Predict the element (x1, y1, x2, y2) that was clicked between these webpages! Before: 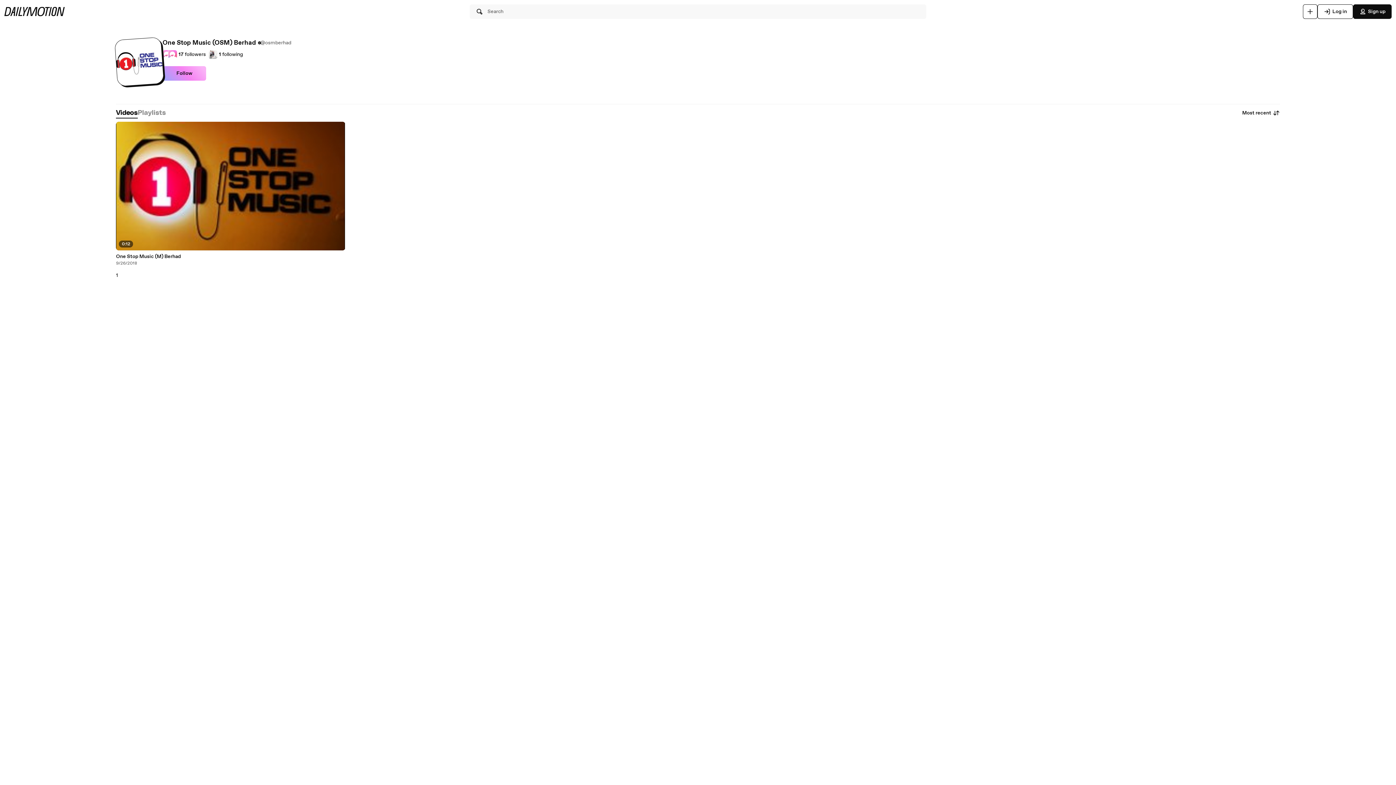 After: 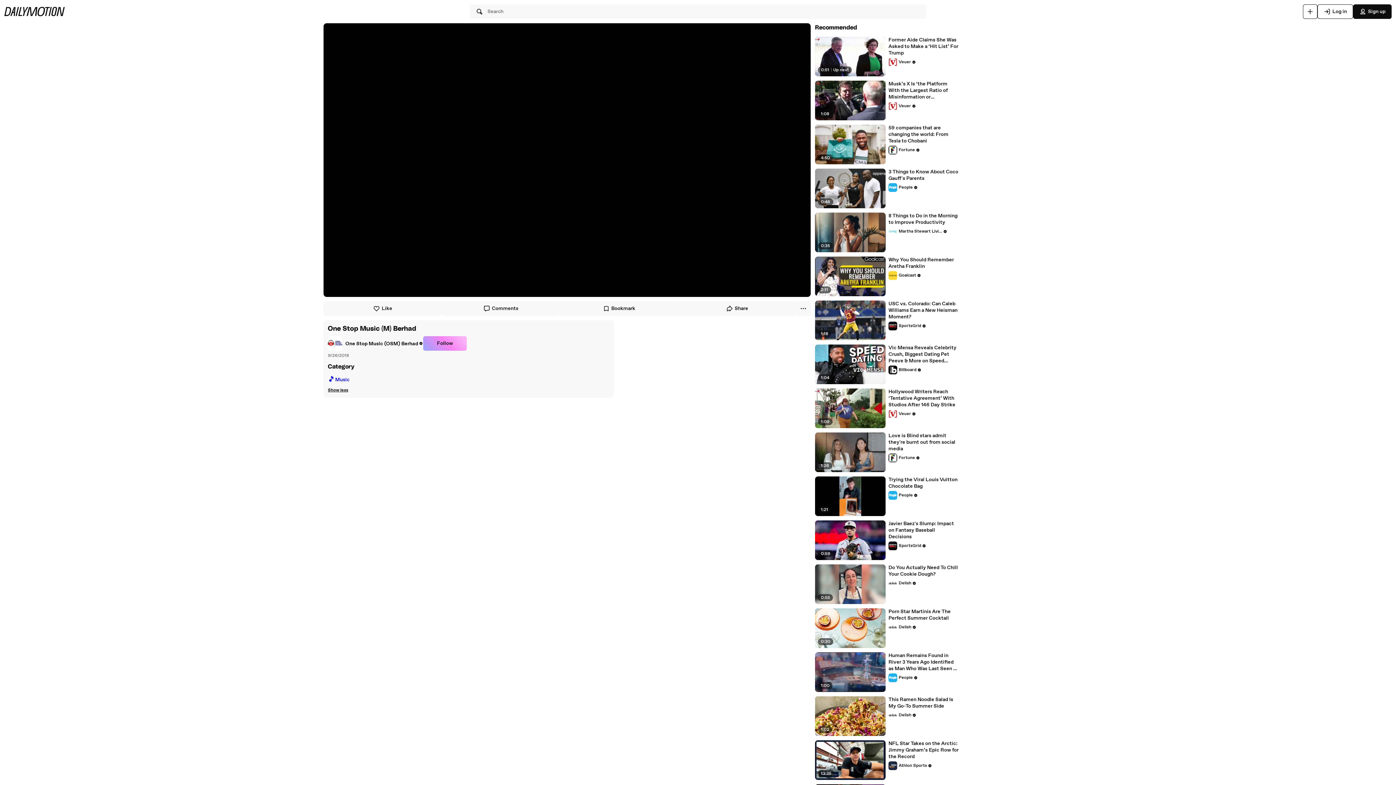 Action: bbox: (116, 253, 345, 260) label: One Stop Music (M) Berhad